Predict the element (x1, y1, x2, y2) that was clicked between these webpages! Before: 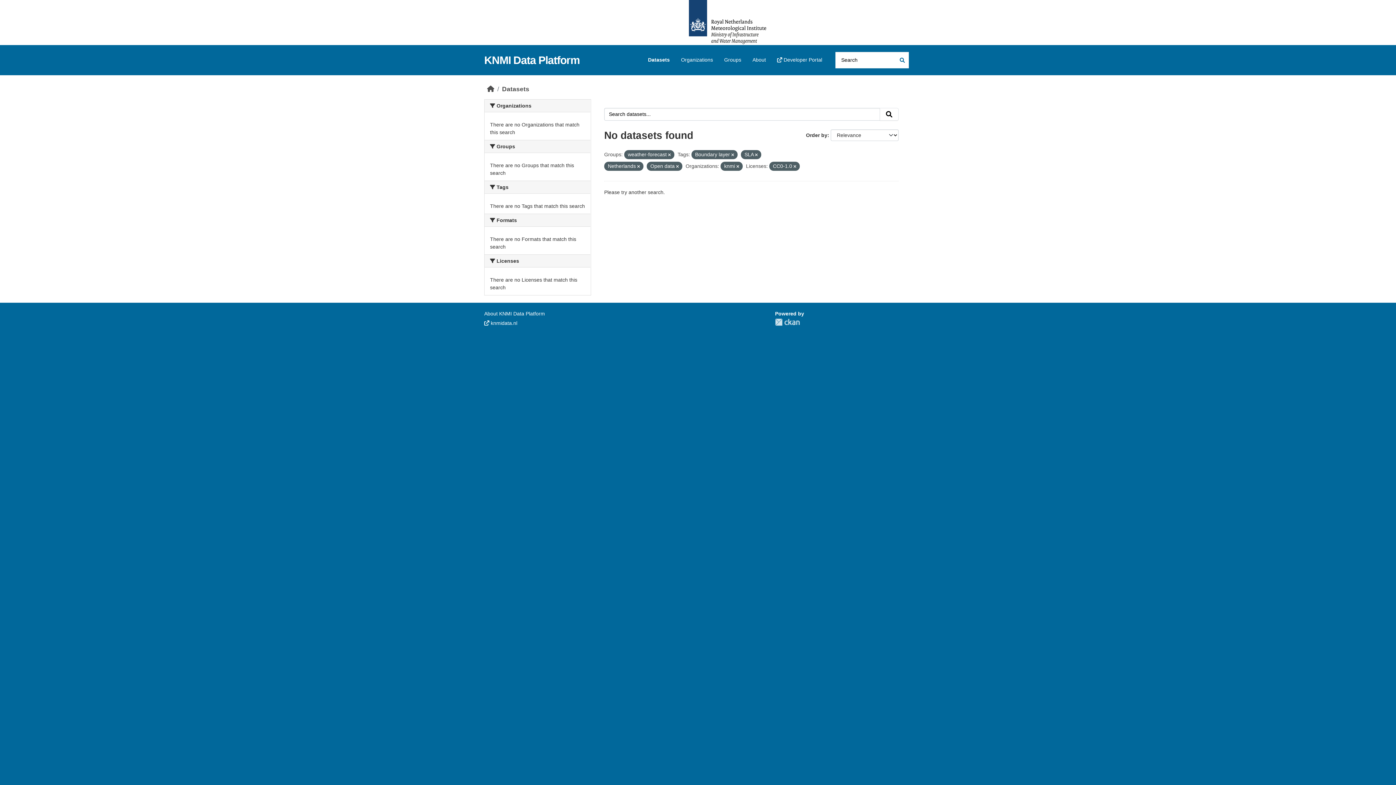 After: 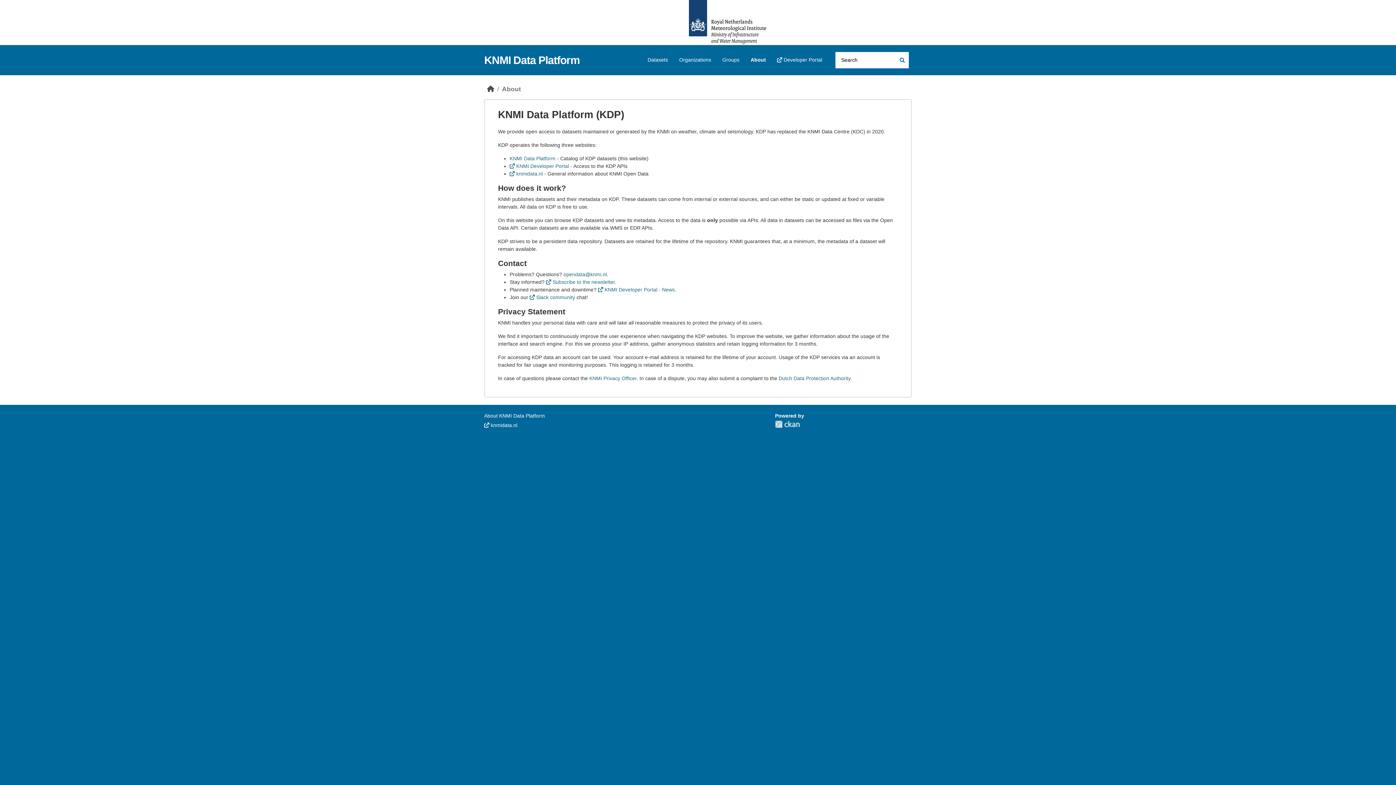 Action: bbox: (747, 53, 771, 66) label: About